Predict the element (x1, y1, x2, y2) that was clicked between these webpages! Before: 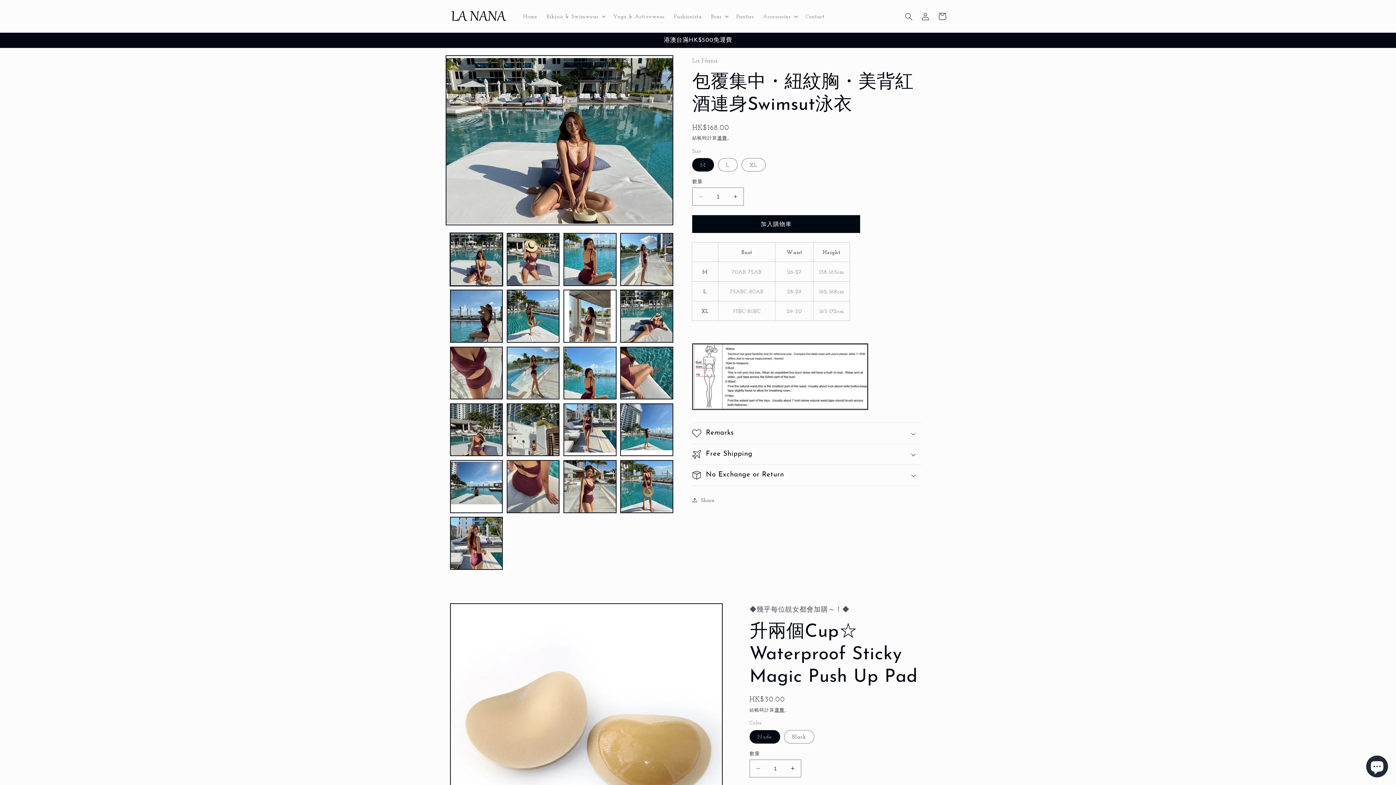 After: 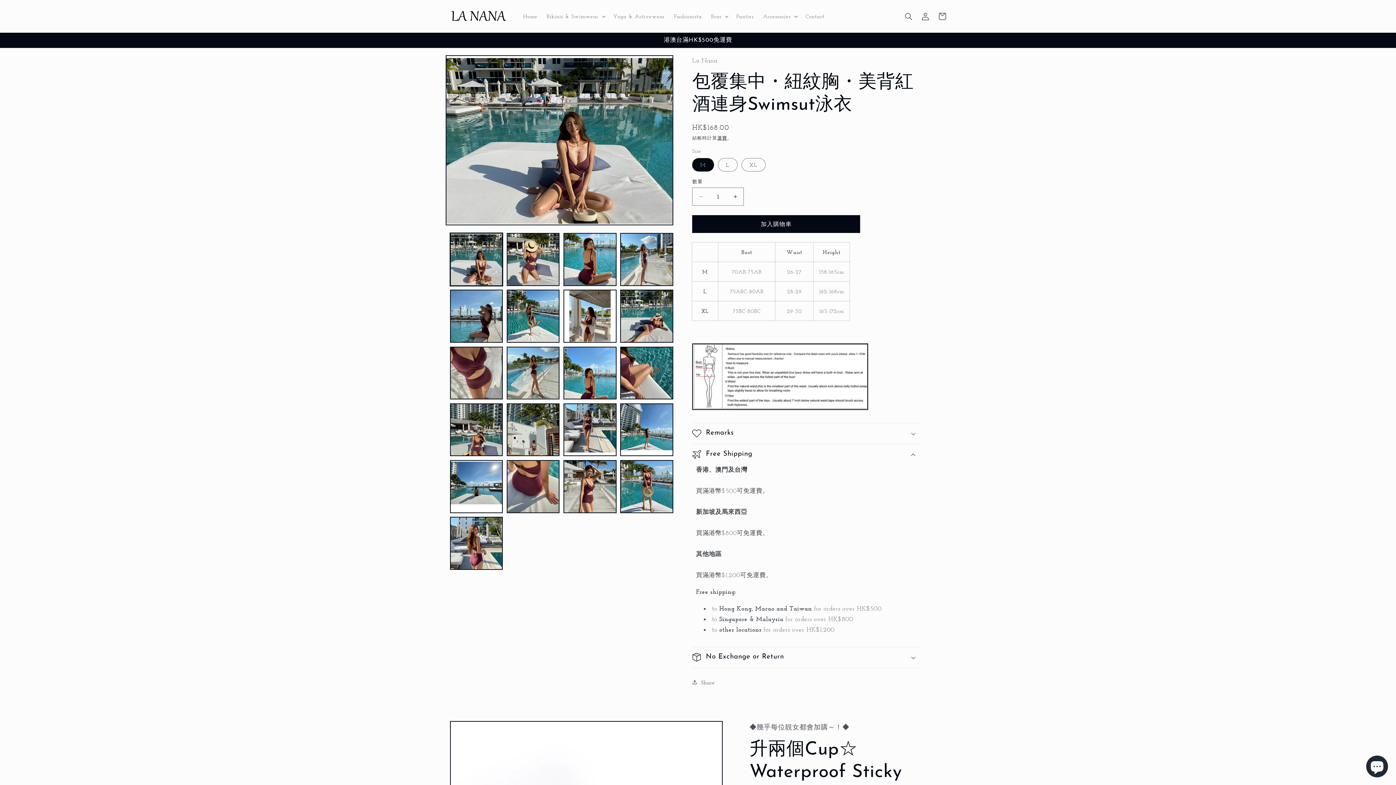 Action: bbox: (692, 444, 921, 464) label: Free Shipping